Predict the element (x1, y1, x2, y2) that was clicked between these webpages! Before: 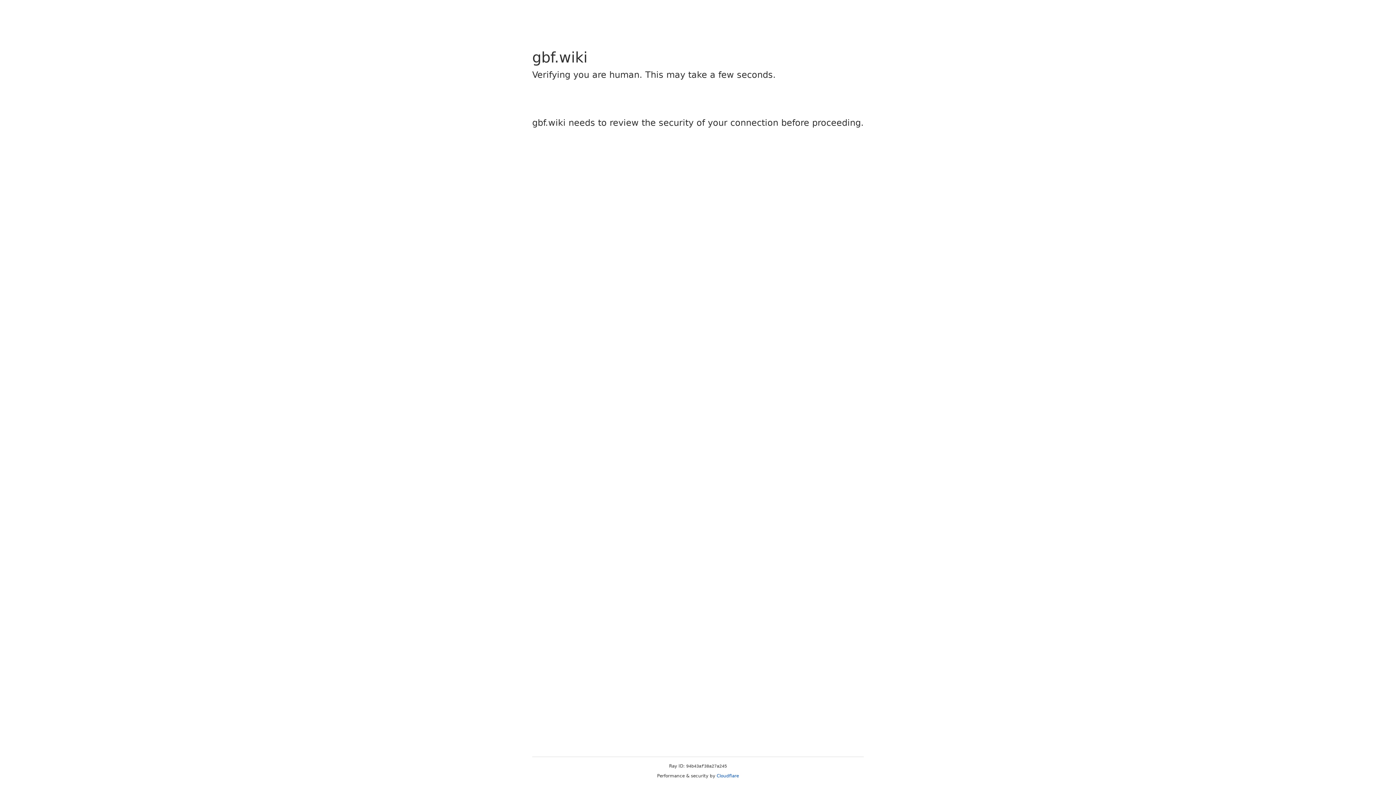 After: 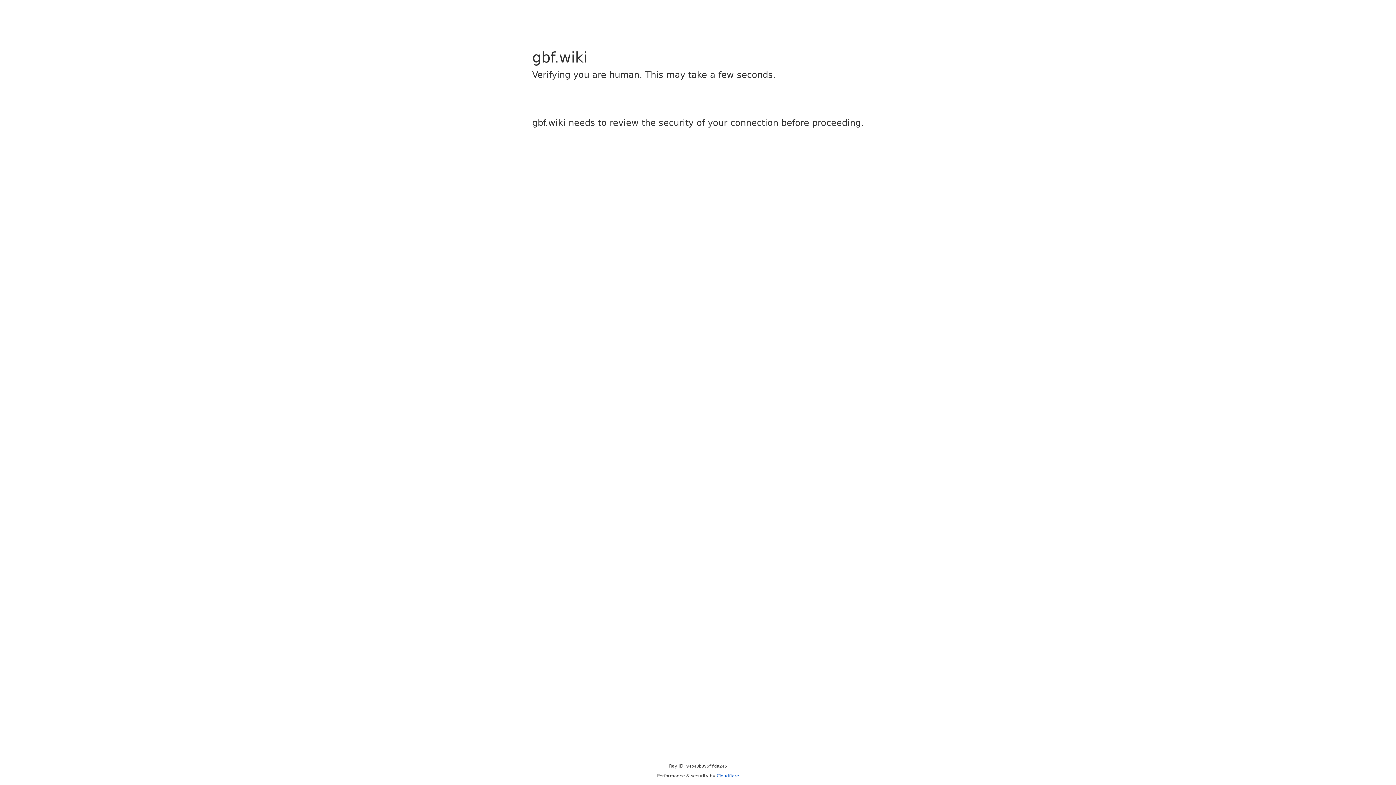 Action: label: Cloudflare bbox: (716, 773, 739, 778)